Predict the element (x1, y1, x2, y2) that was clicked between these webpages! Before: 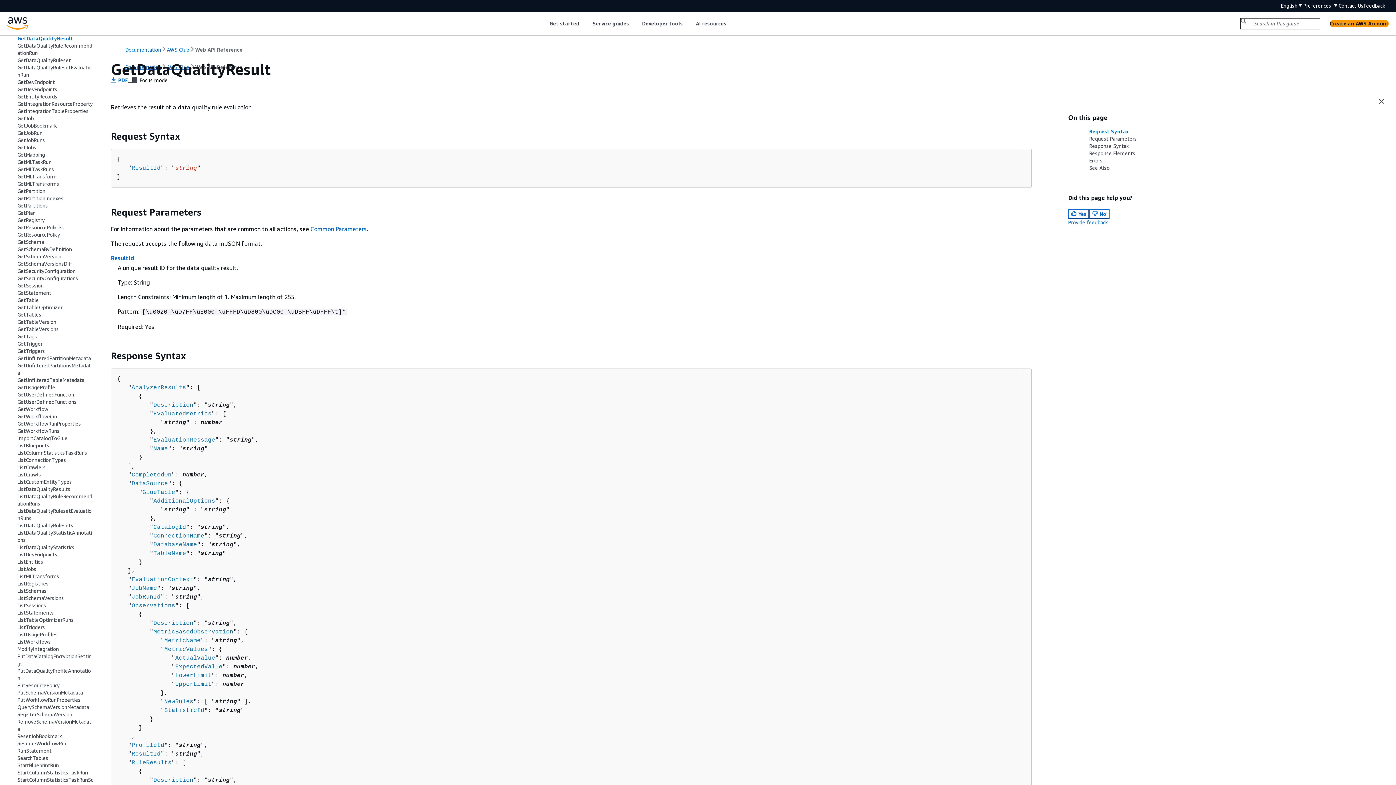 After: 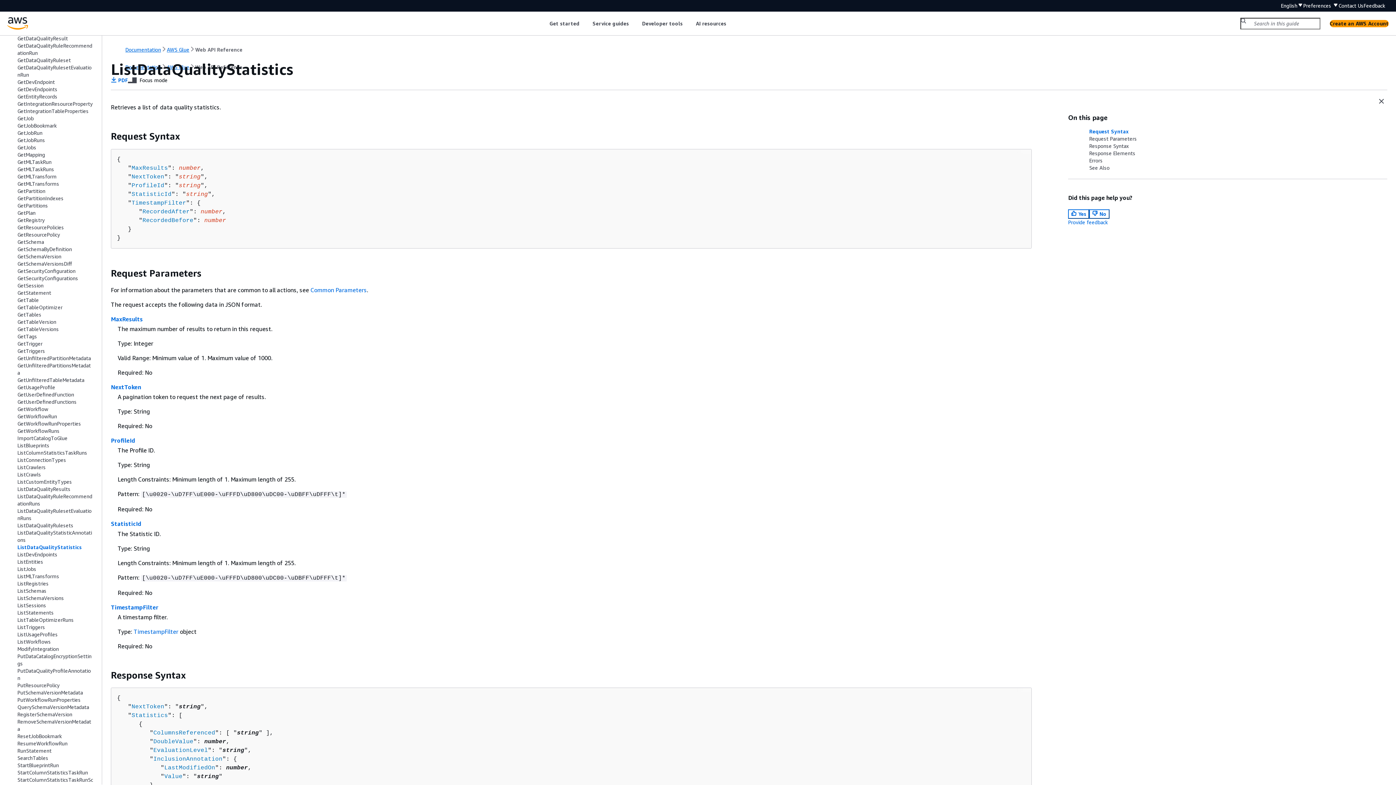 Action: bbox: (17, 544, 74, 550) label: ListDataQualityStatistics